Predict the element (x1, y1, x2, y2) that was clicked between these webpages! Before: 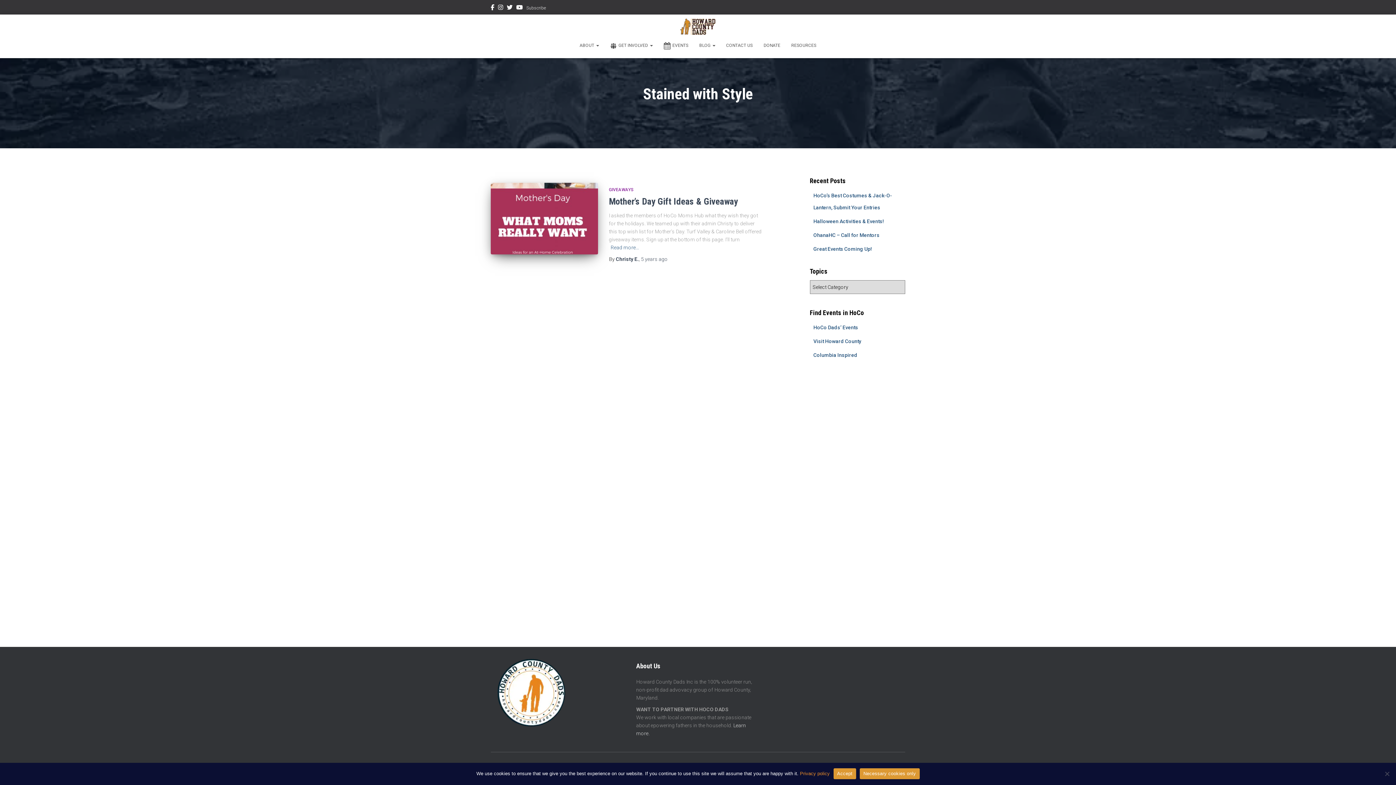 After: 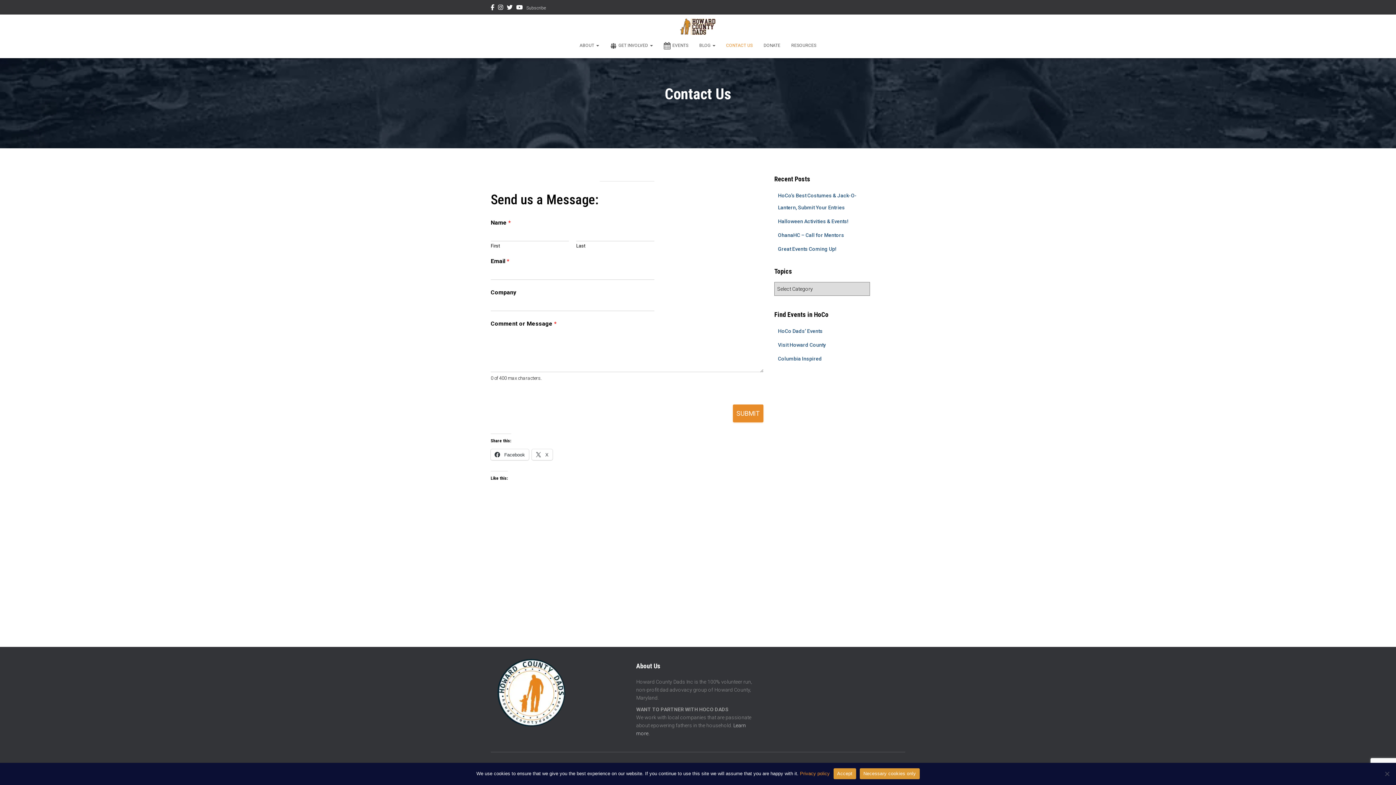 Action: bbox: (720, 36, 758, 54) label: CONTACT US